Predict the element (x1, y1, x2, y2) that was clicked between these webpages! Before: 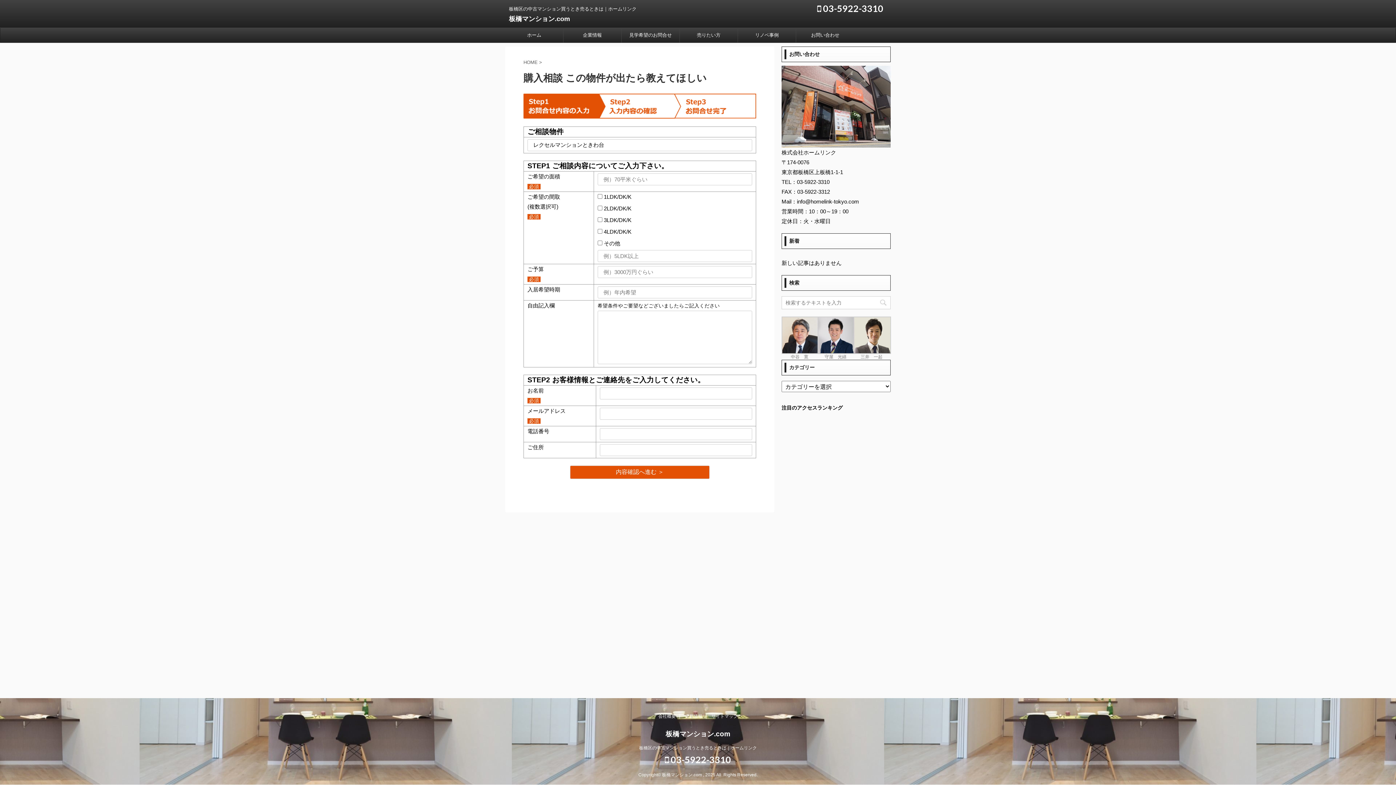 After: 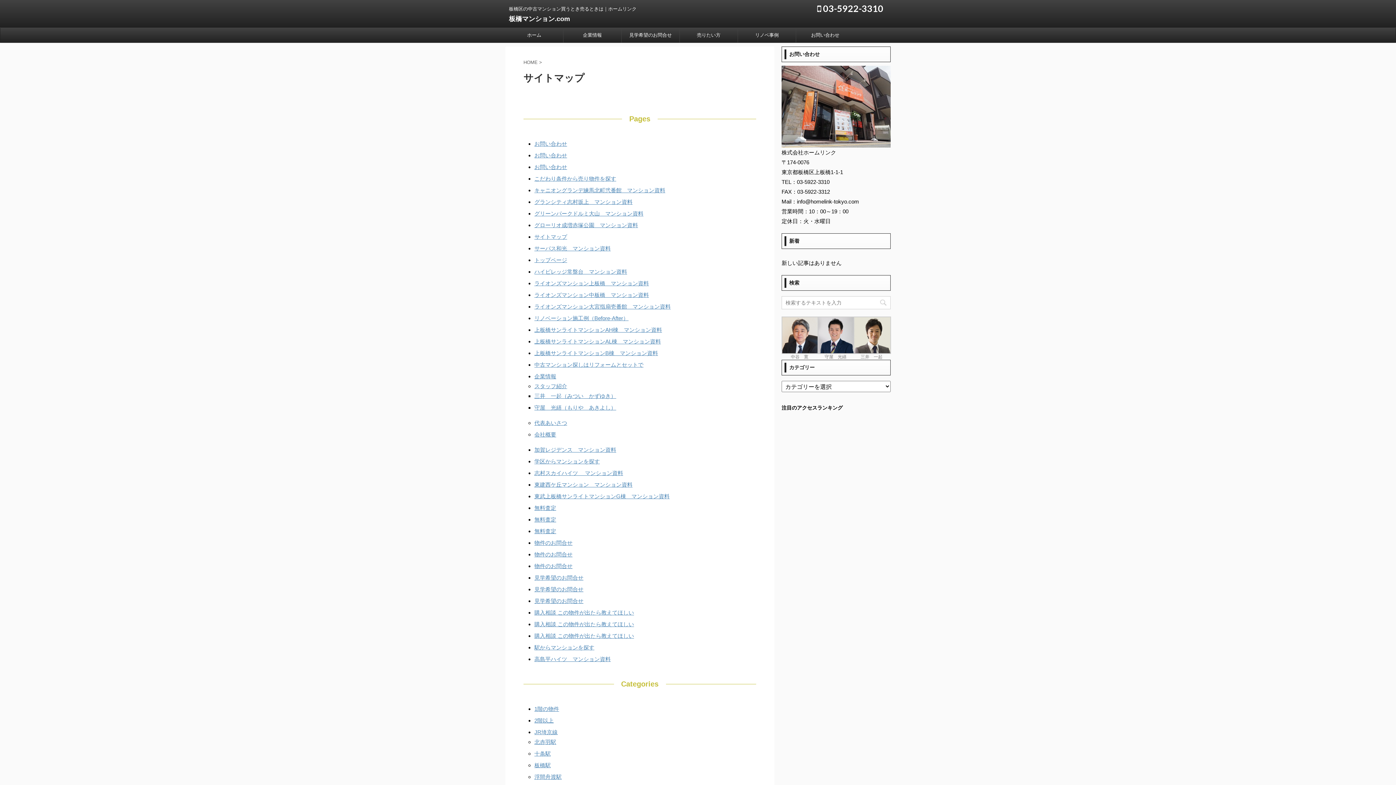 Action: bbox: (711, 714, 737, 719) label: サイトマップ